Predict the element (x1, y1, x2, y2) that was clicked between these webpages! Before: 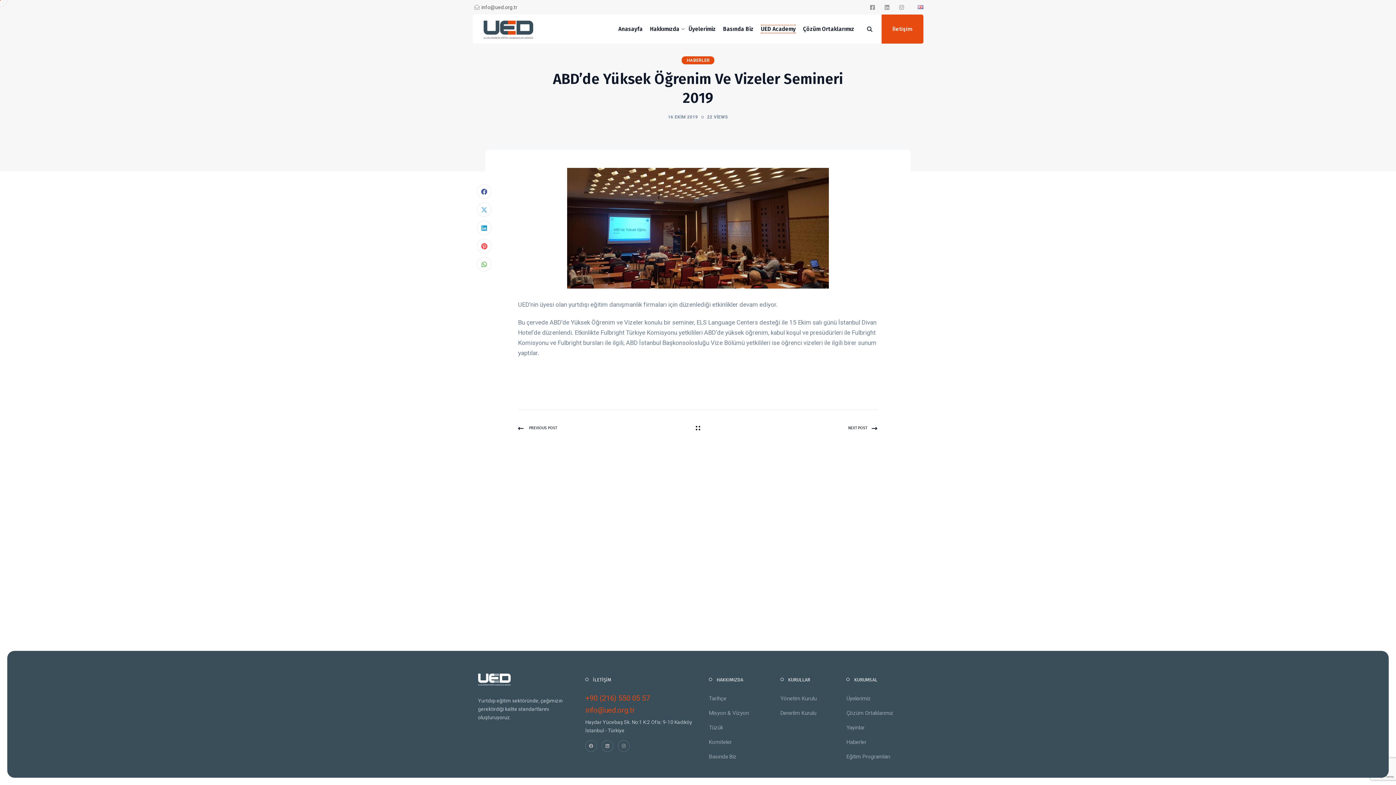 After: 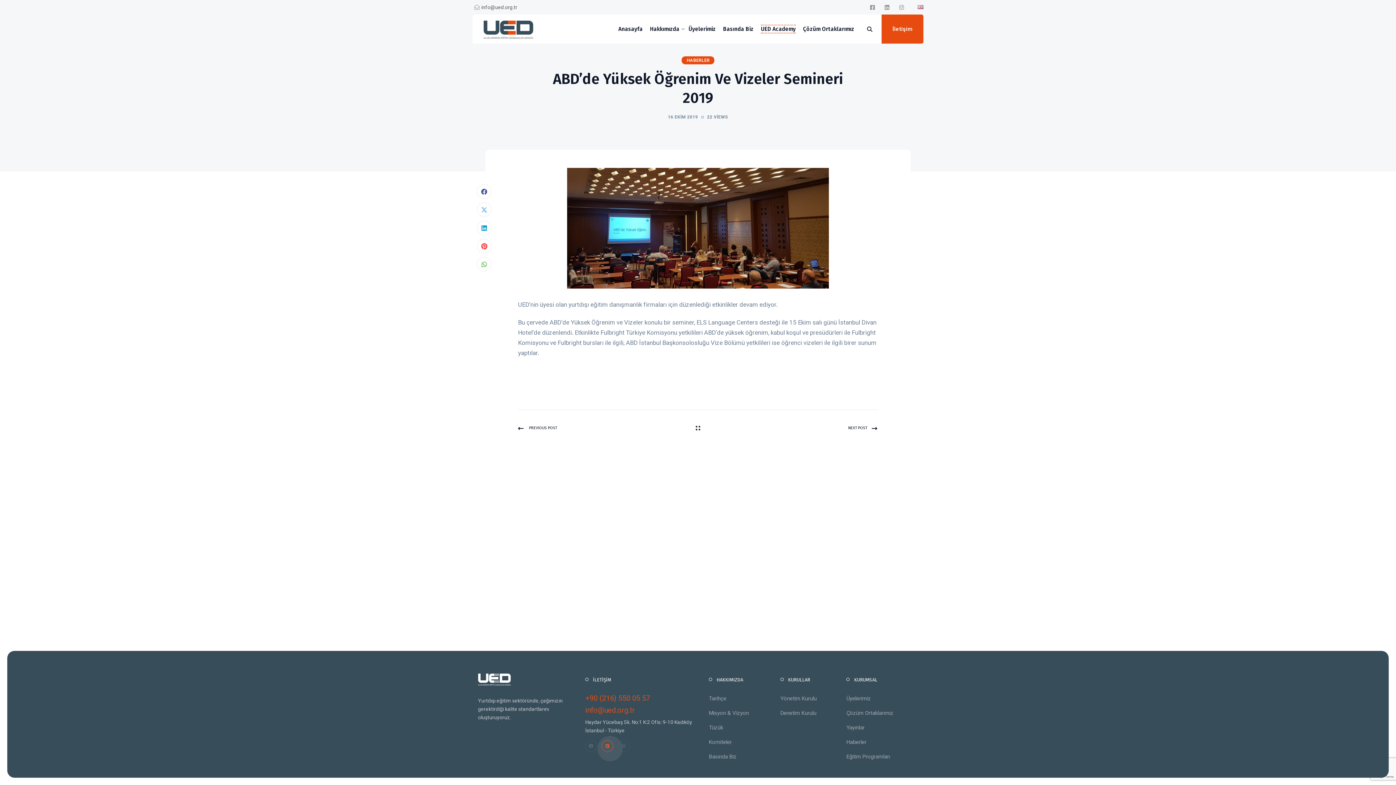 Action: bbox: (601, 740, 613, 752)